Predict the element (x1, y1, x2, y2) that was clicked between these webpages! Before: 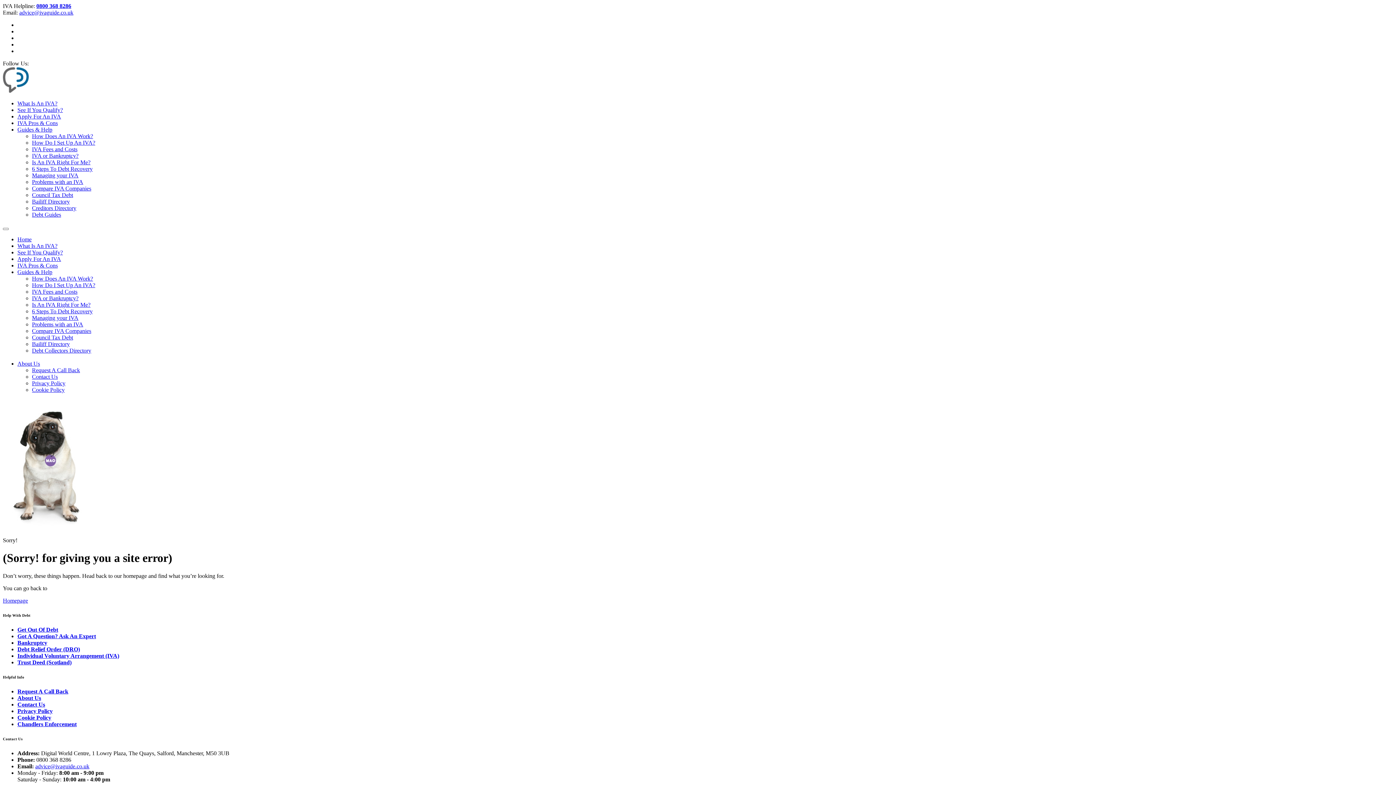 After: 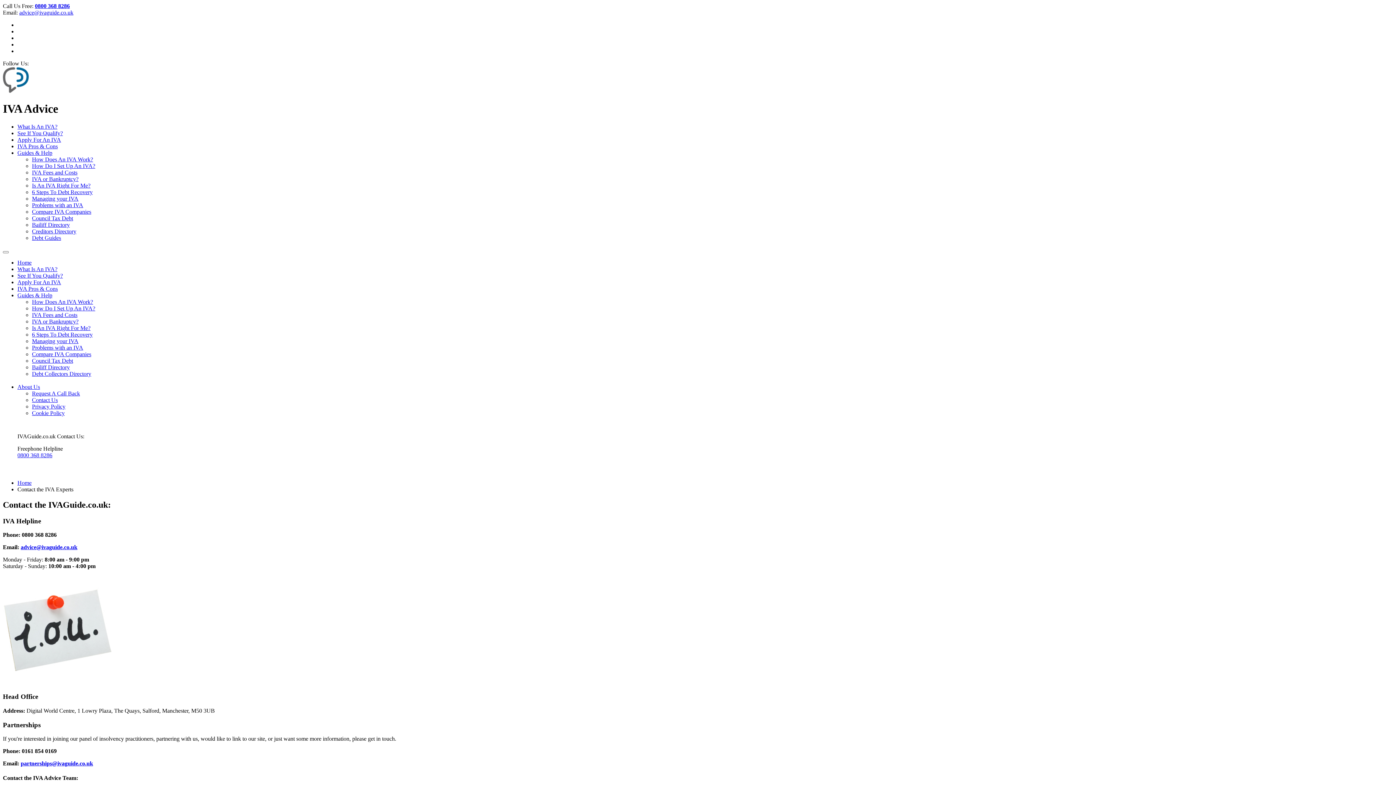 Action: label: Contact Us bbox: (32, 373, 57, 380)